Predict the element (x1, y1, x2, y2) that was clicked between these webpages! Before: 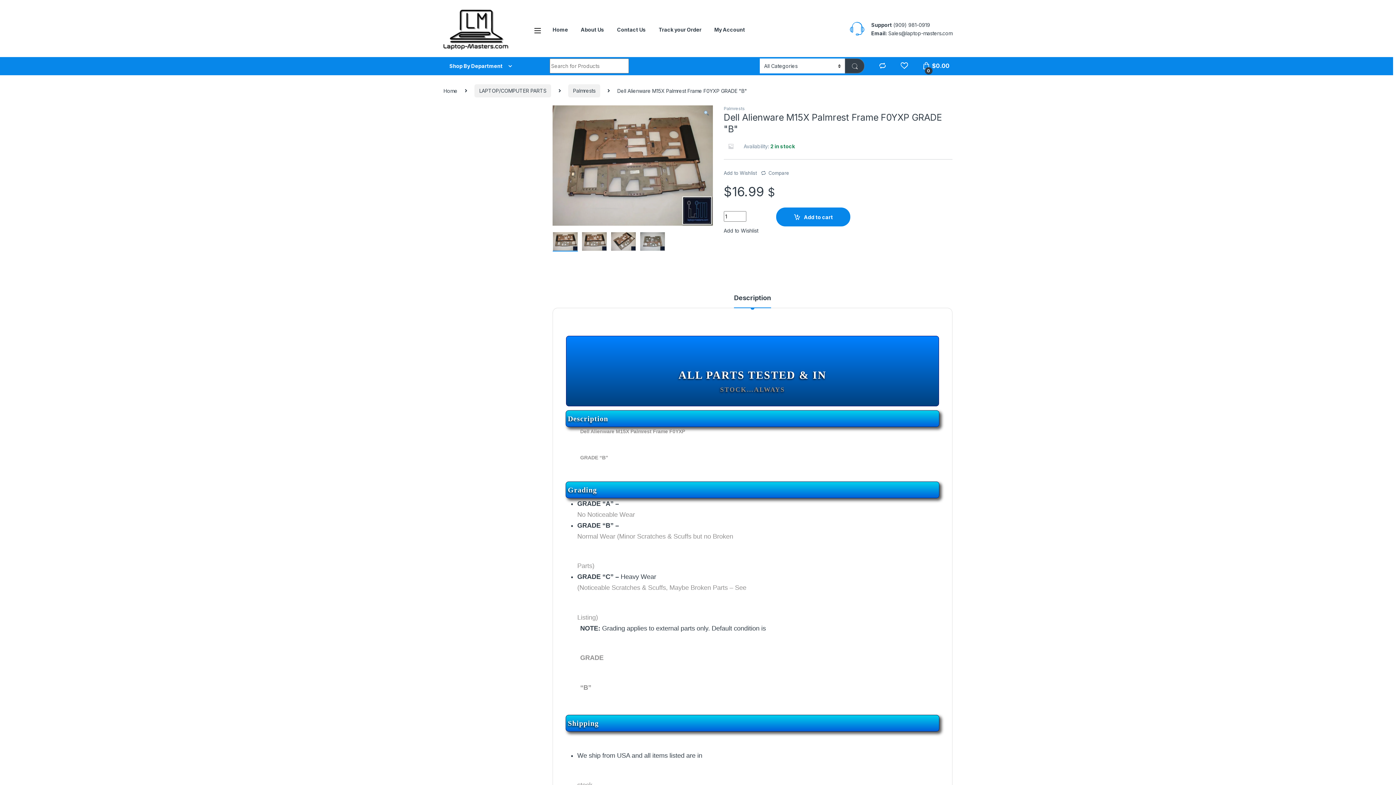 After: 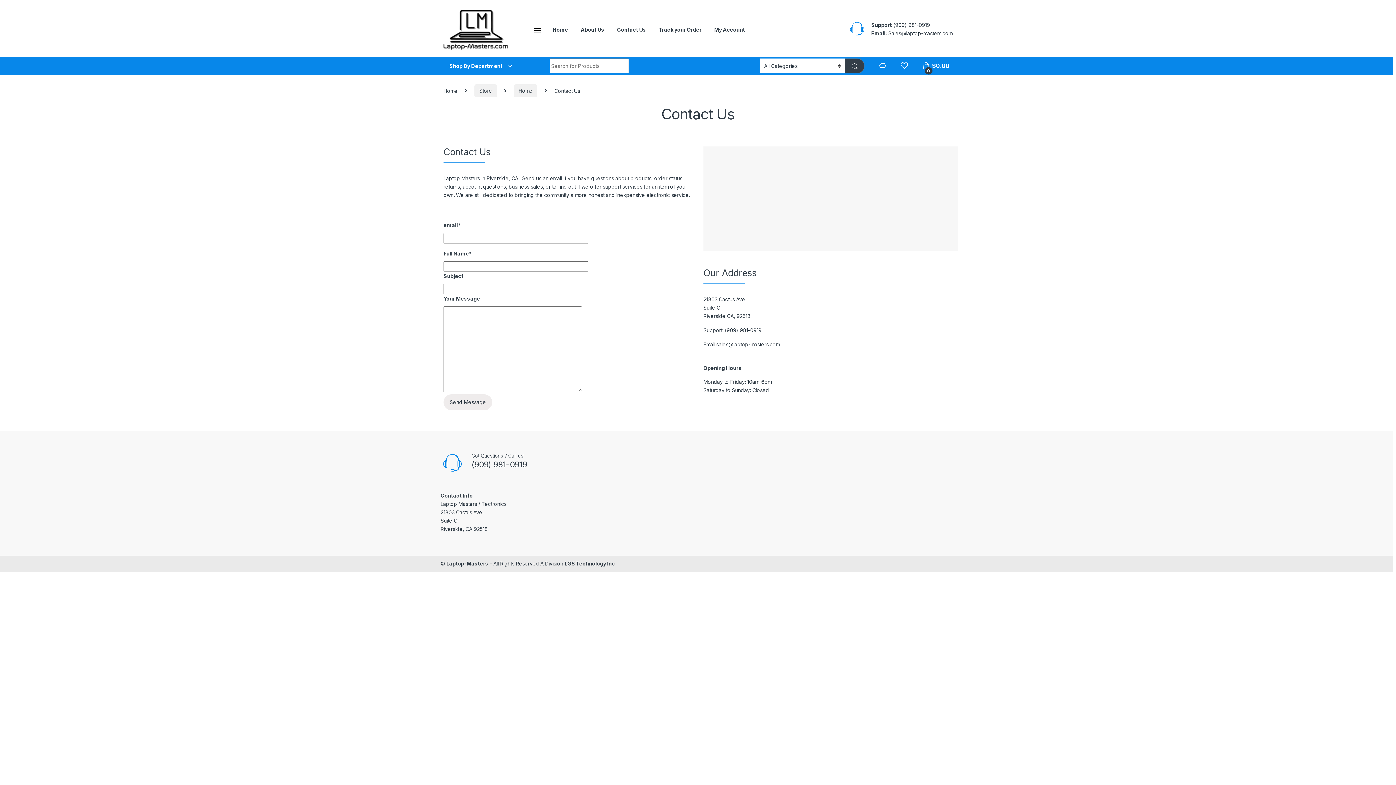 Action: bbox: (617, 21, 646, 37) label: Contact Us